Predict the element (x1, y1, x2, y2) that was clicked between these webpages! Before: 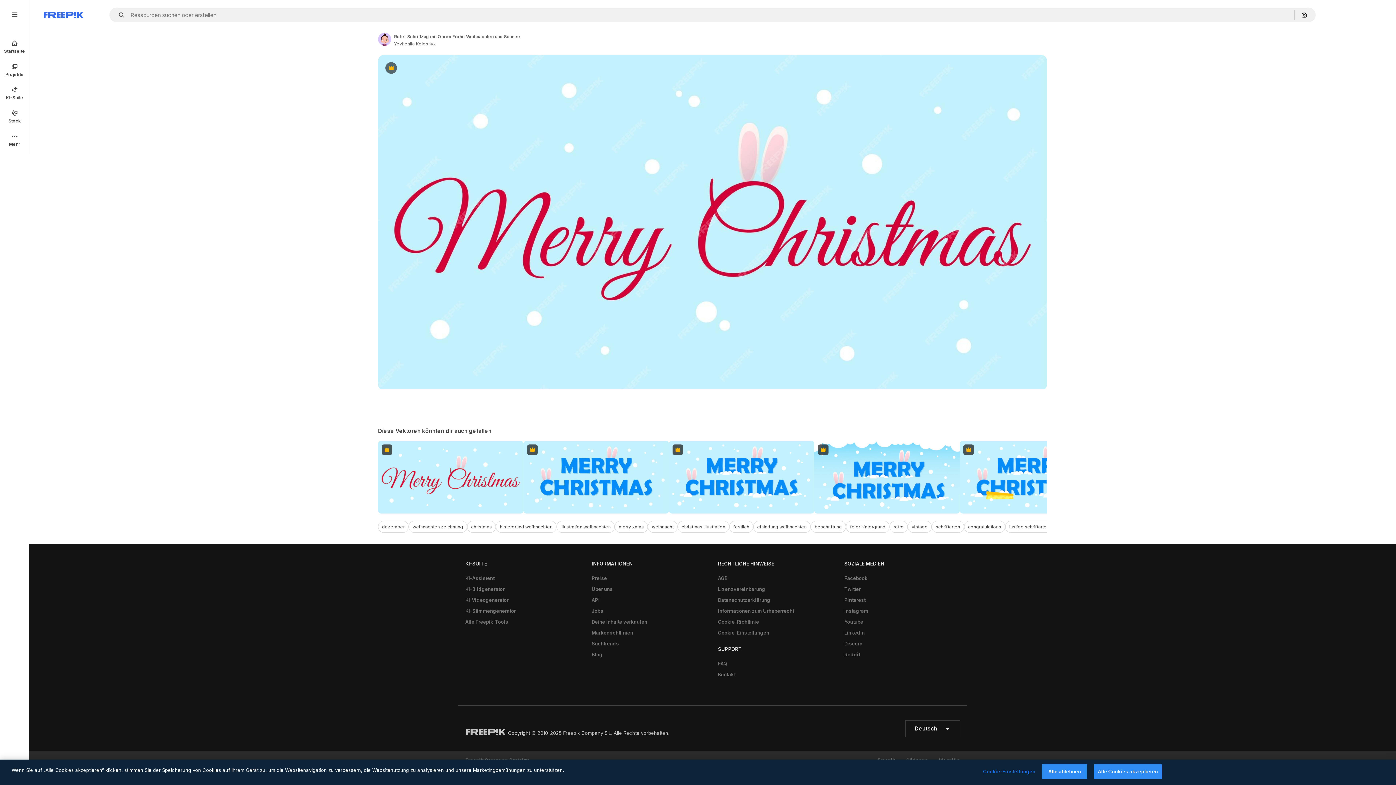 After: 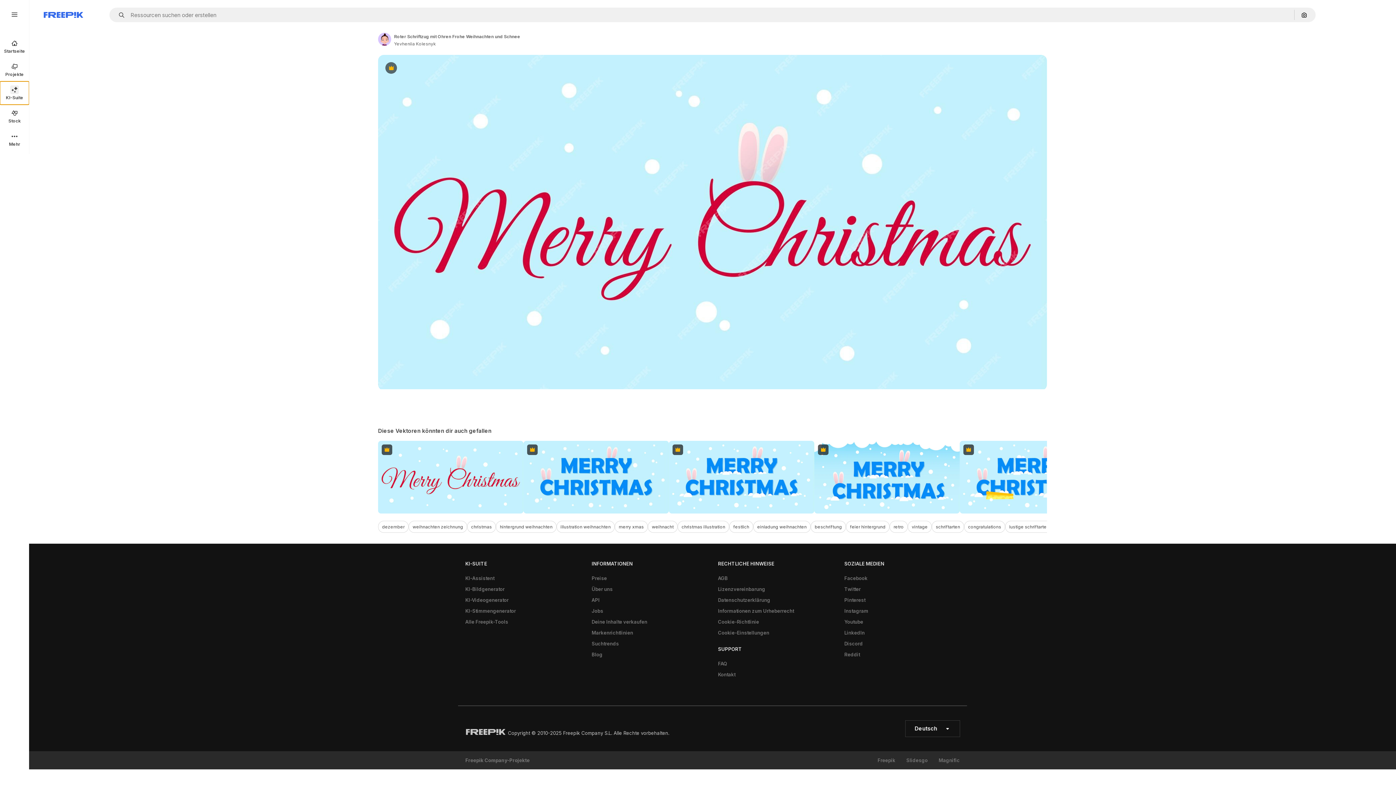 Action: bbox: (0, 81, 29, 104) label: KI-Suite